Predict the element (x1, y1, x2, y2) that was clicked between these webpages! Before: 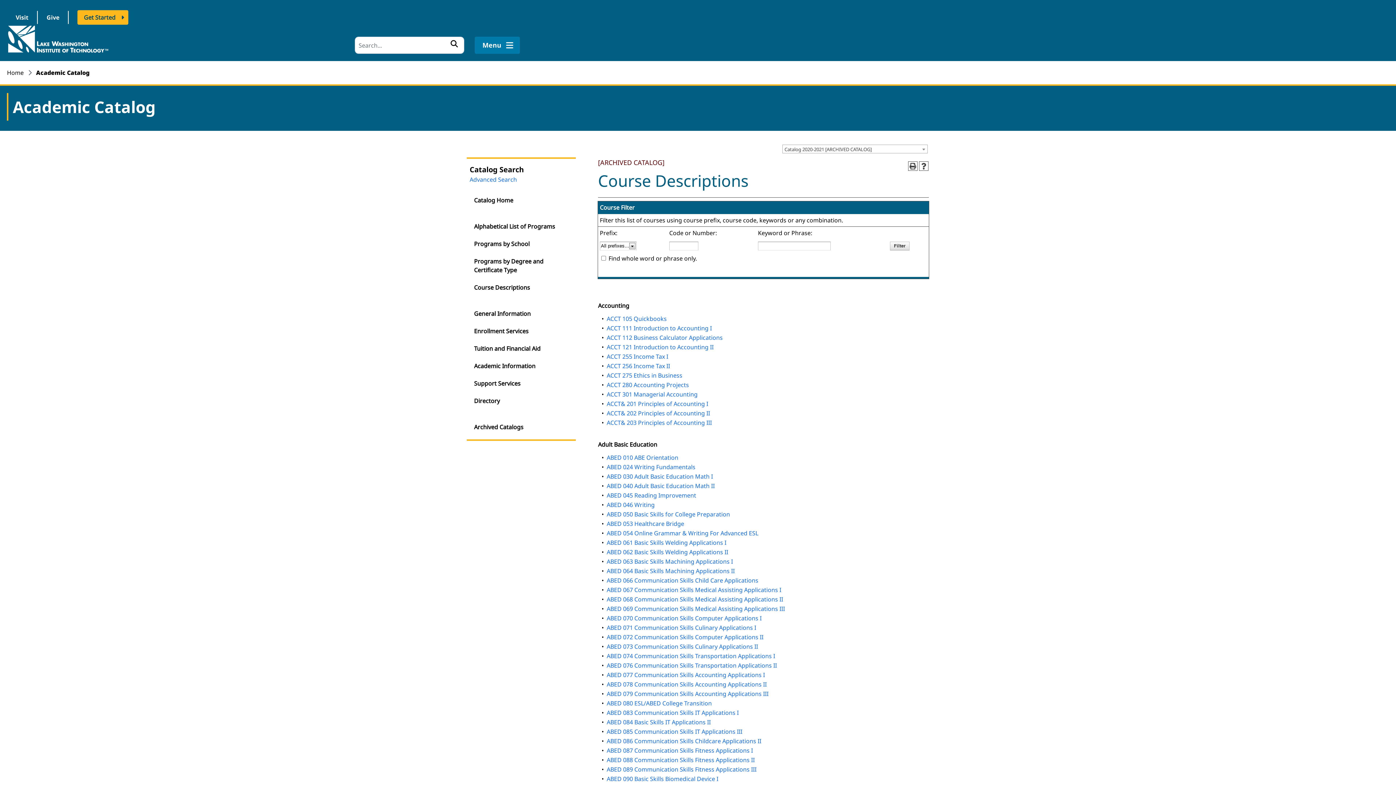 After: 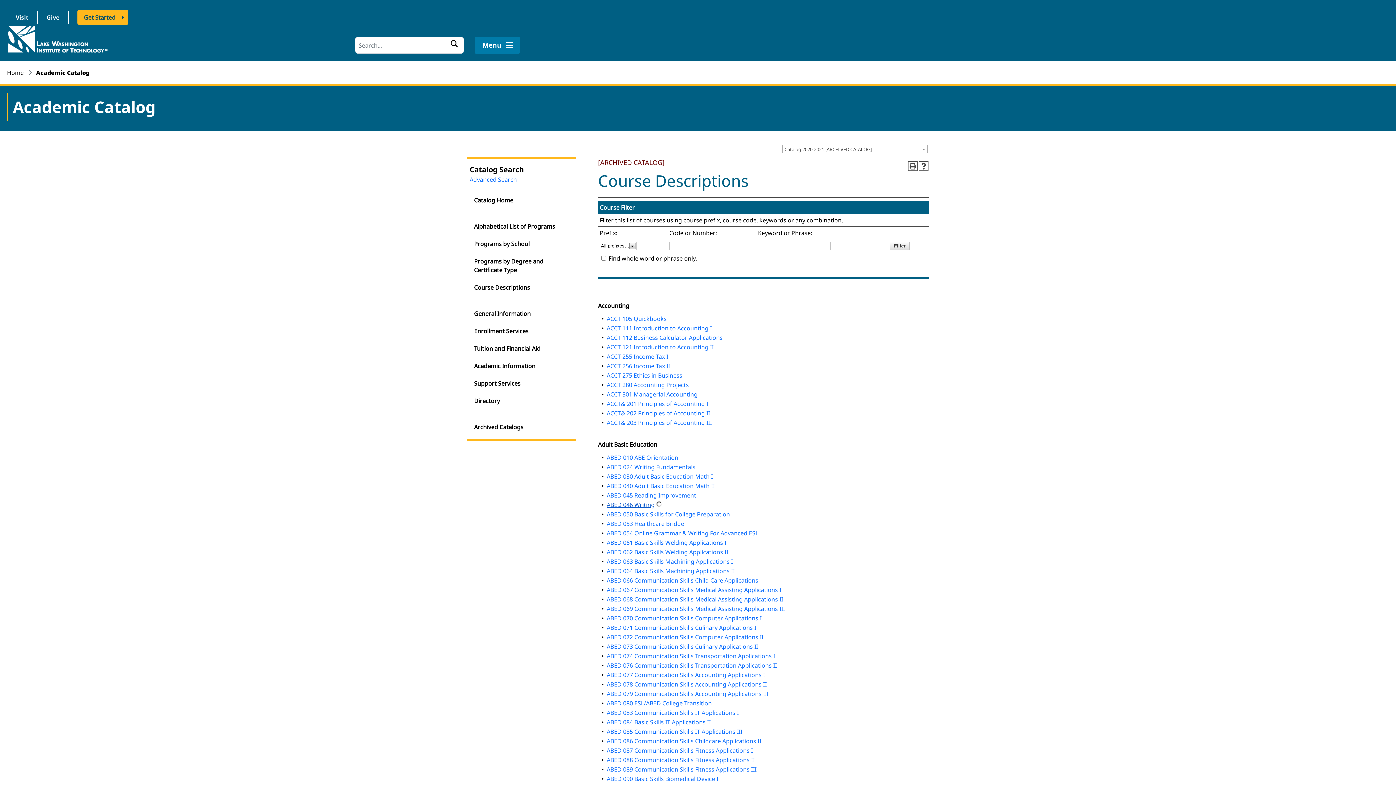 Action: label: ABED 046 Writing bbox: (606, 501, 654, 509)